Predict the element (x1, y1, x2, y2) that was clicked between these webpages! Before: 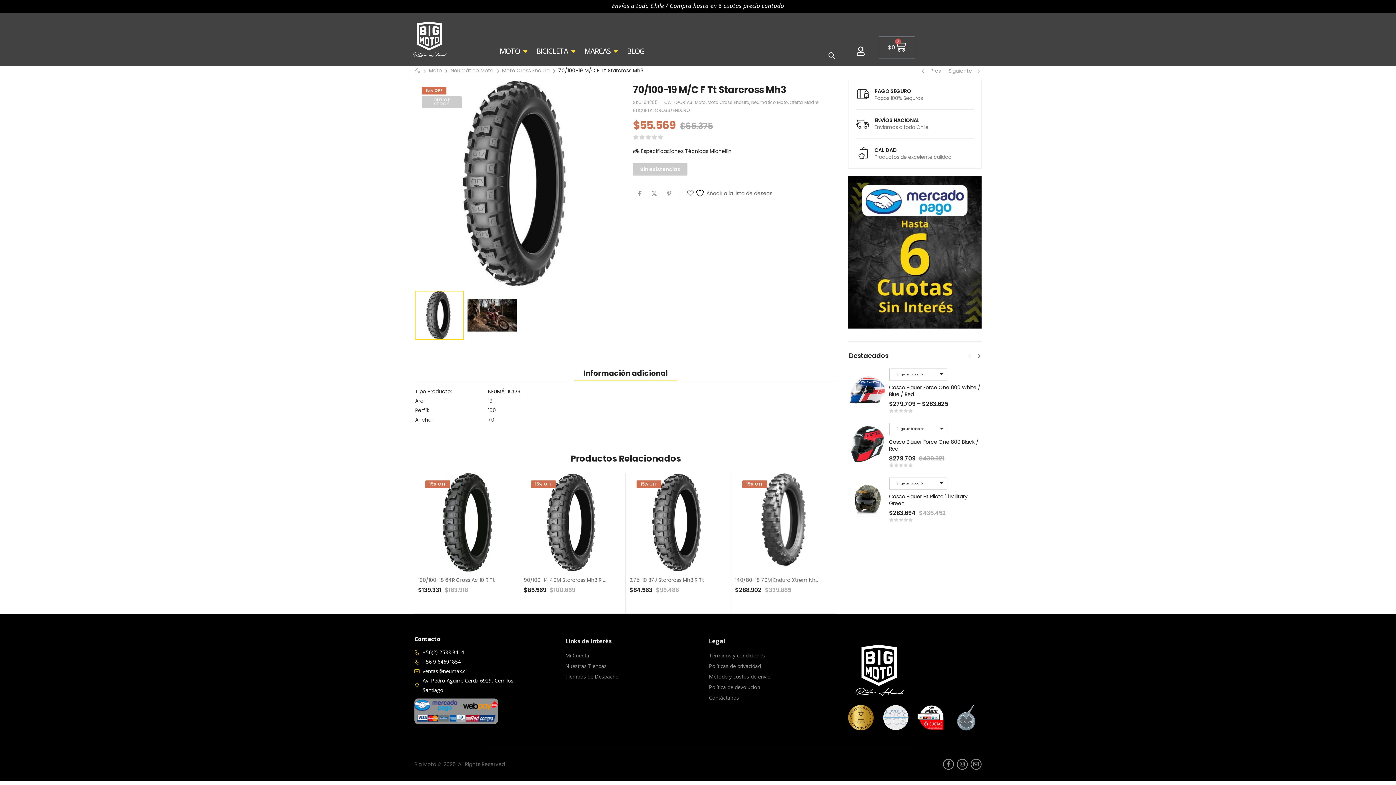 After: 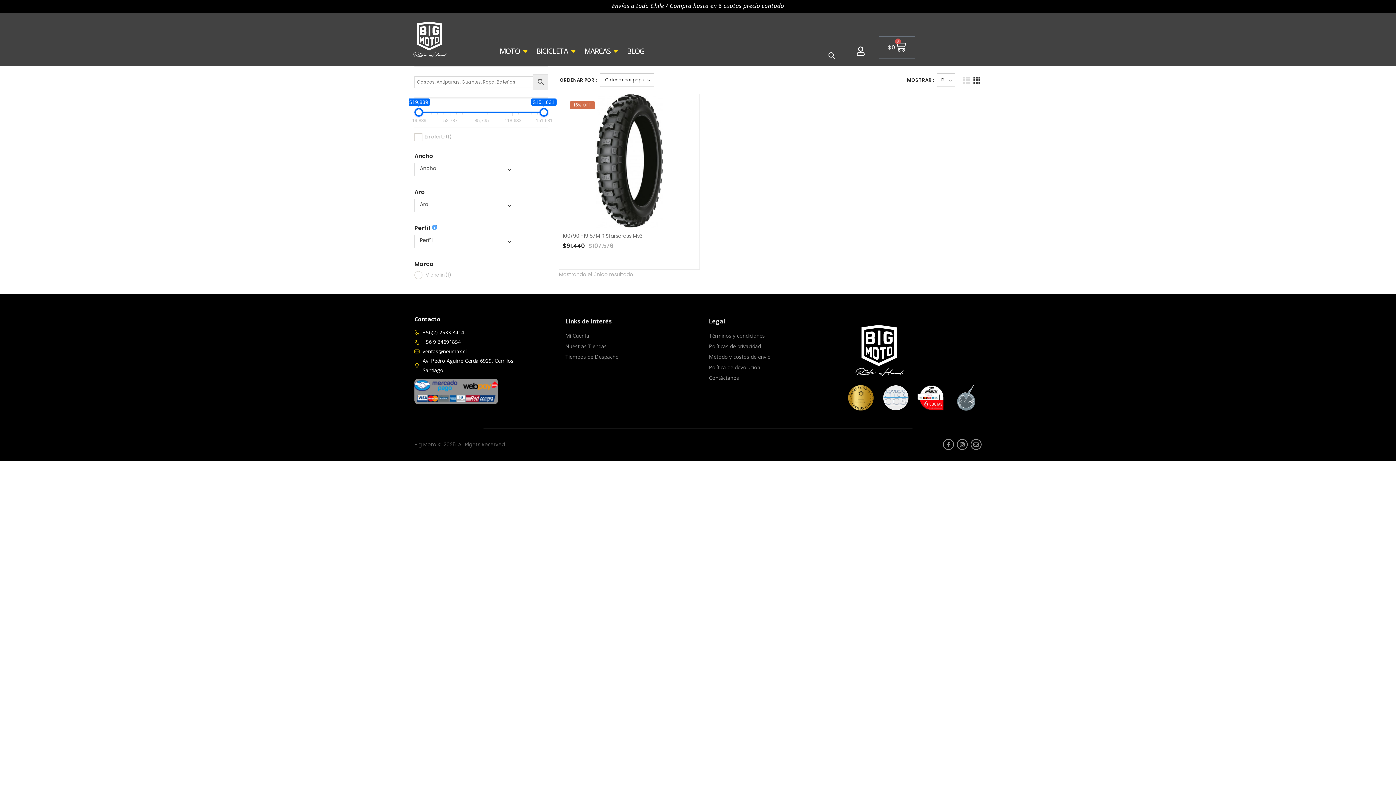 Action: label: Moto Cross Enduro bbox: (502, 67, 549, 74)